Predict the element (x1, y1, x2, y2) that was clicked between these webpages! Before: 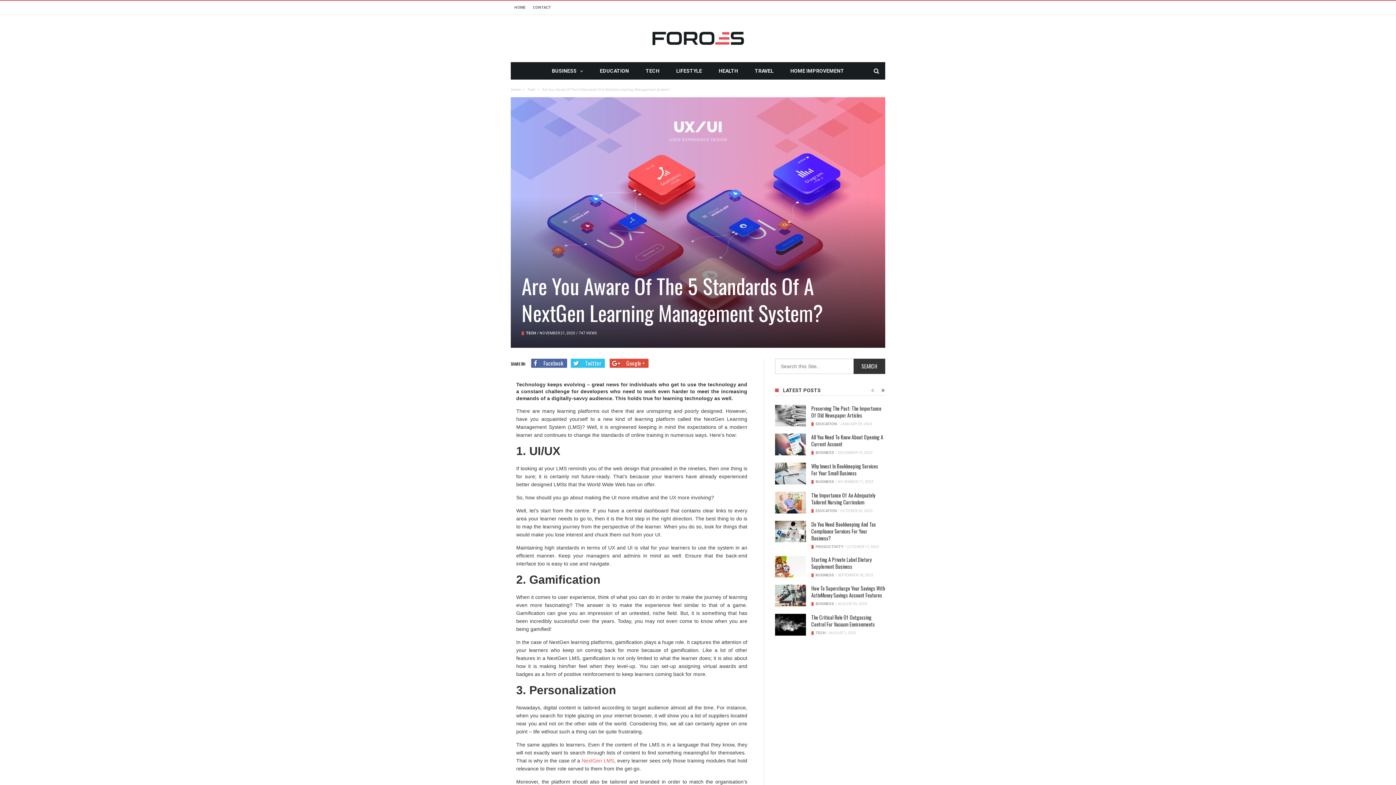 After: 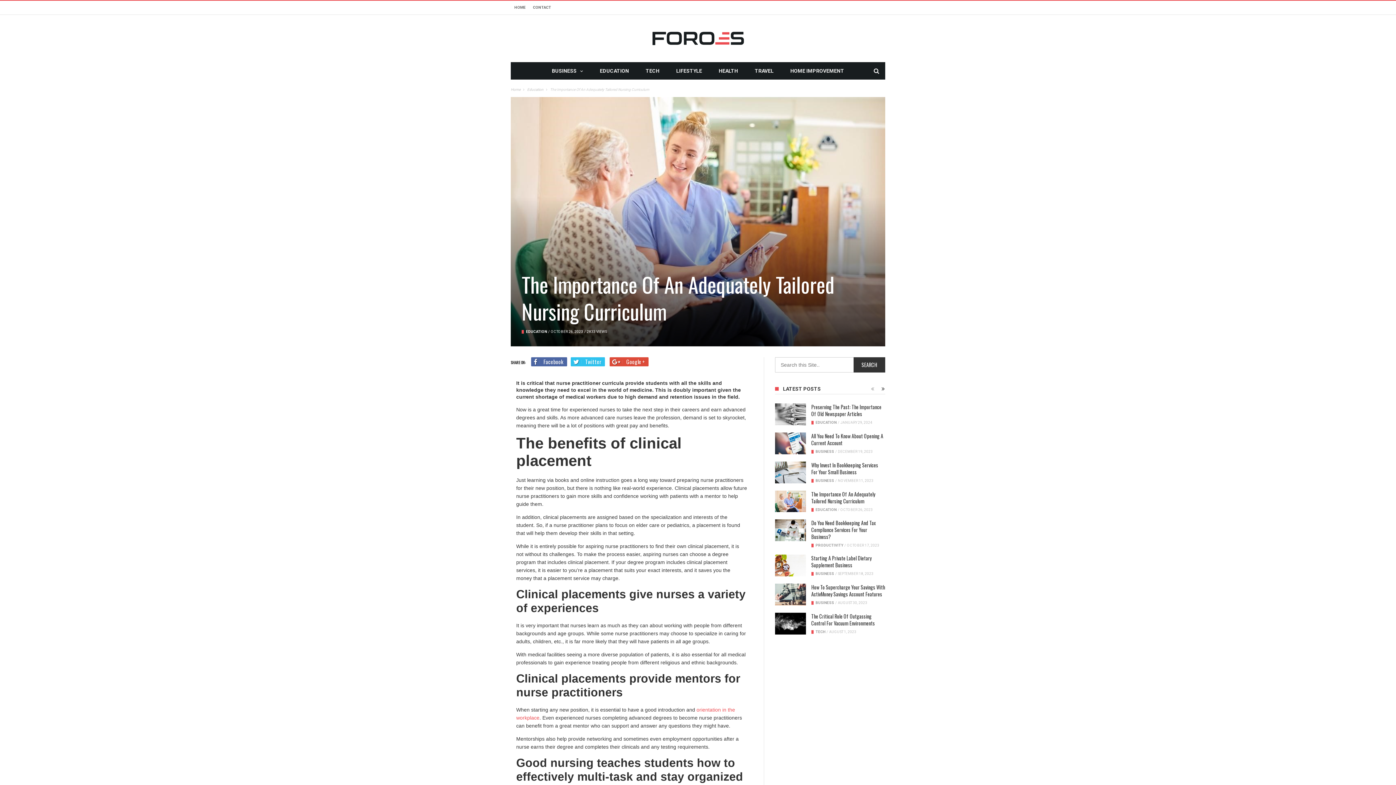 Action: bbox: (775, 491, 806, 513)